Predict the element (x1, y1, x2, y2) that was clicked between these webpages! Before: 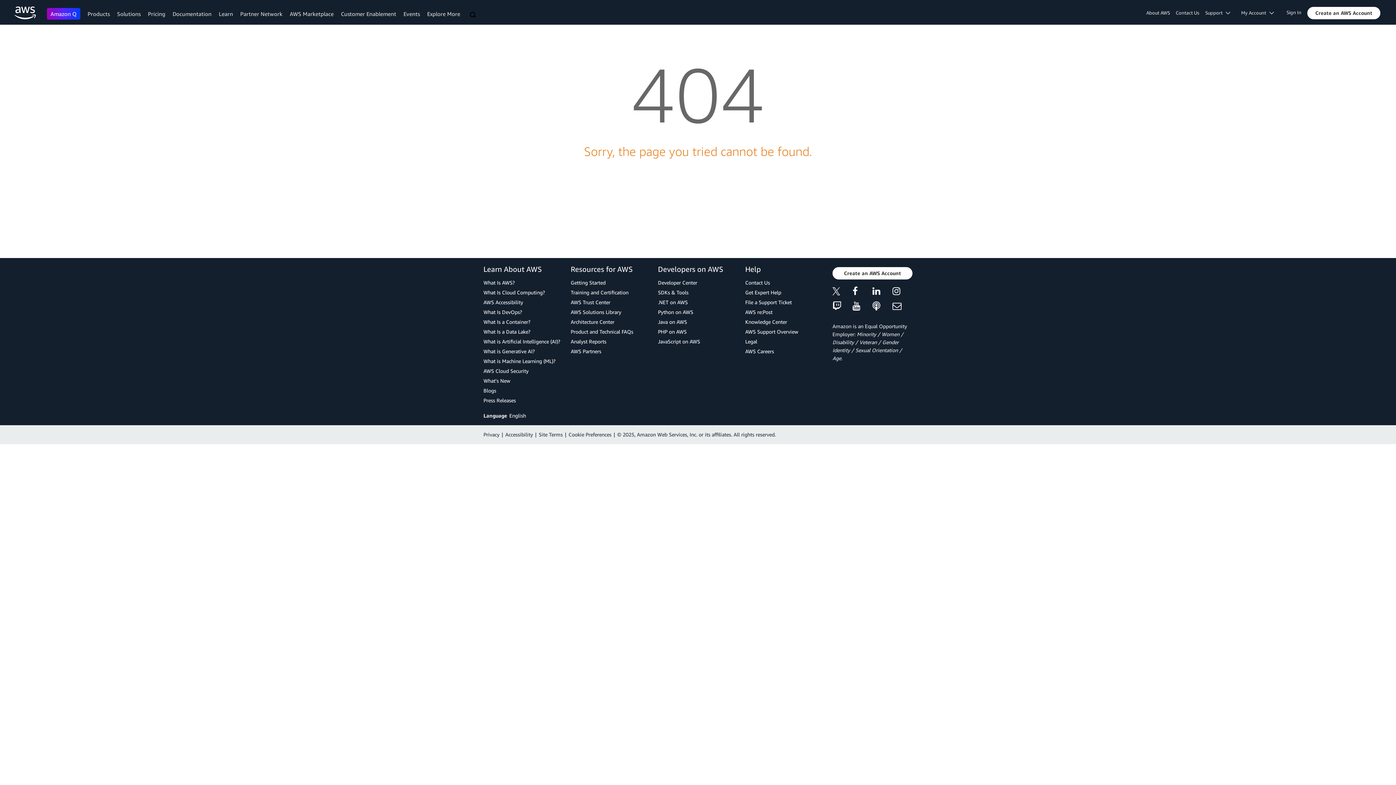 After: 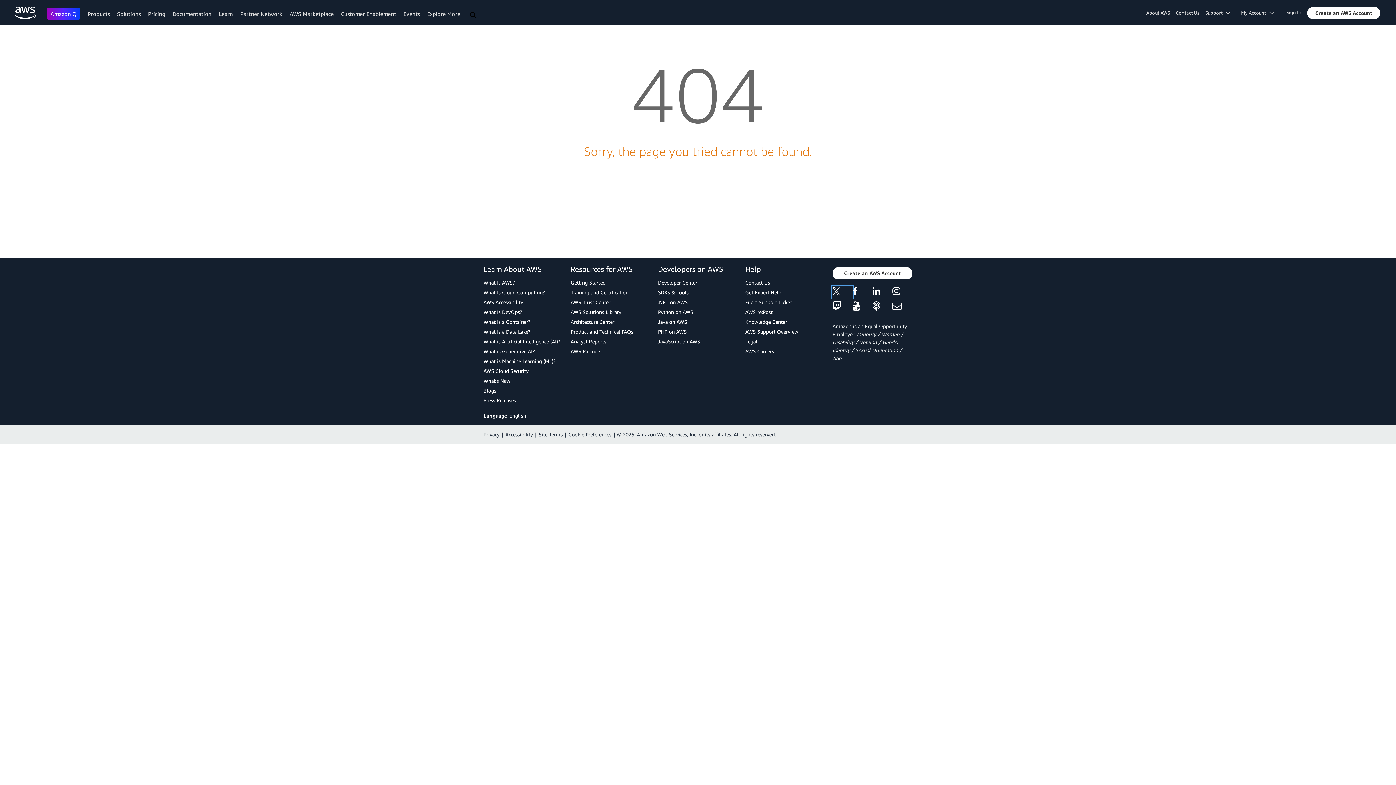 Action: bbox: (832, 286, 852, 298)